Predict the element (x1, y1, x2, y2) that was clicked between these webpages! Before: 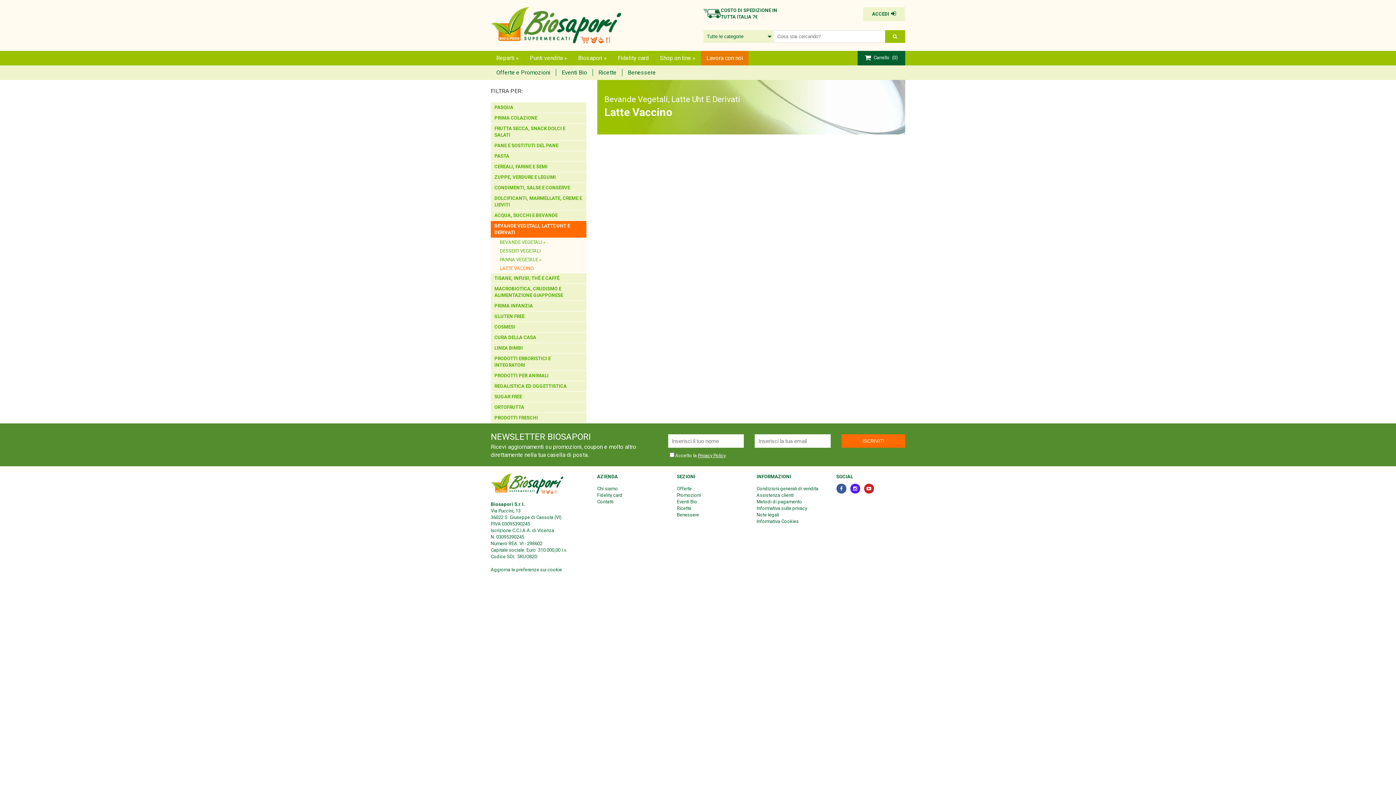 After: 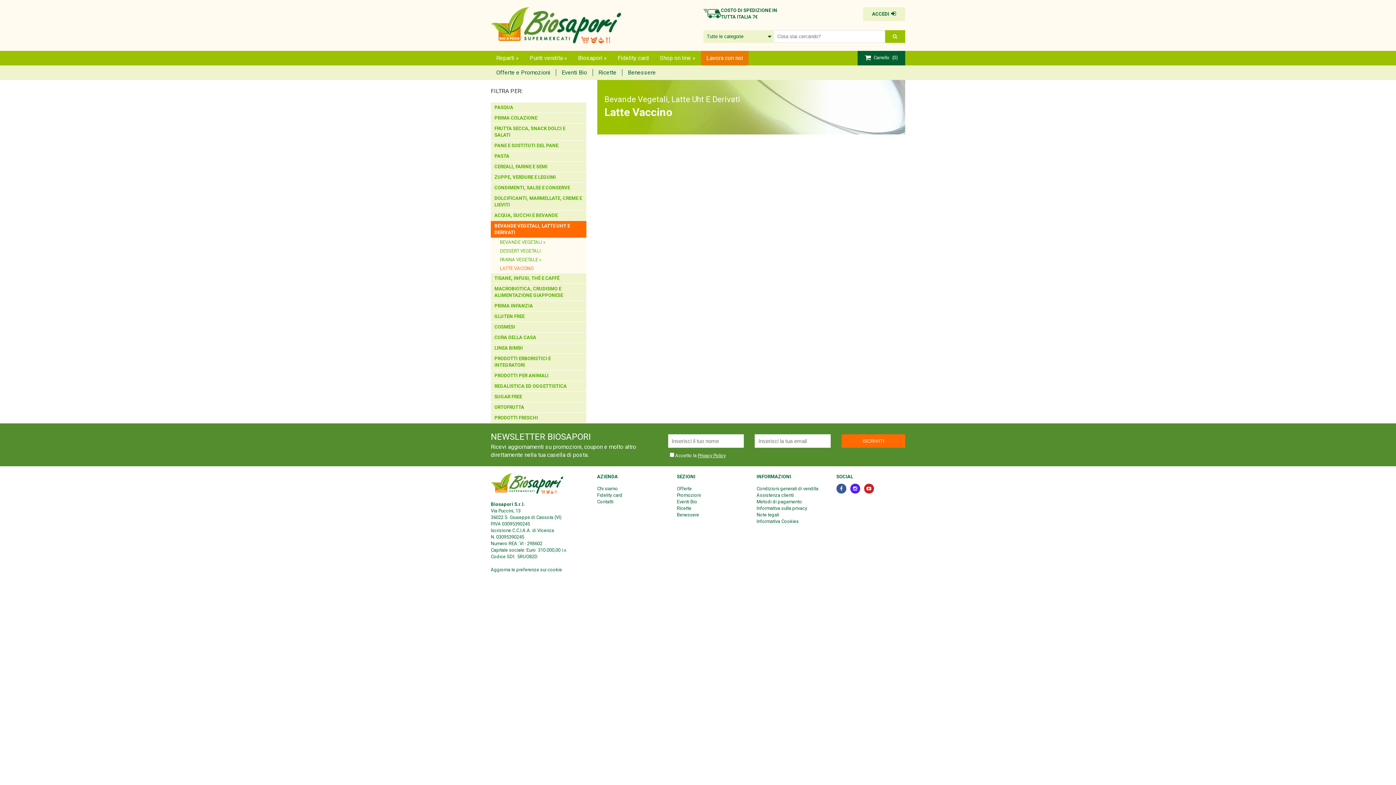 Action: bbox: (850, 484, 860, 493)